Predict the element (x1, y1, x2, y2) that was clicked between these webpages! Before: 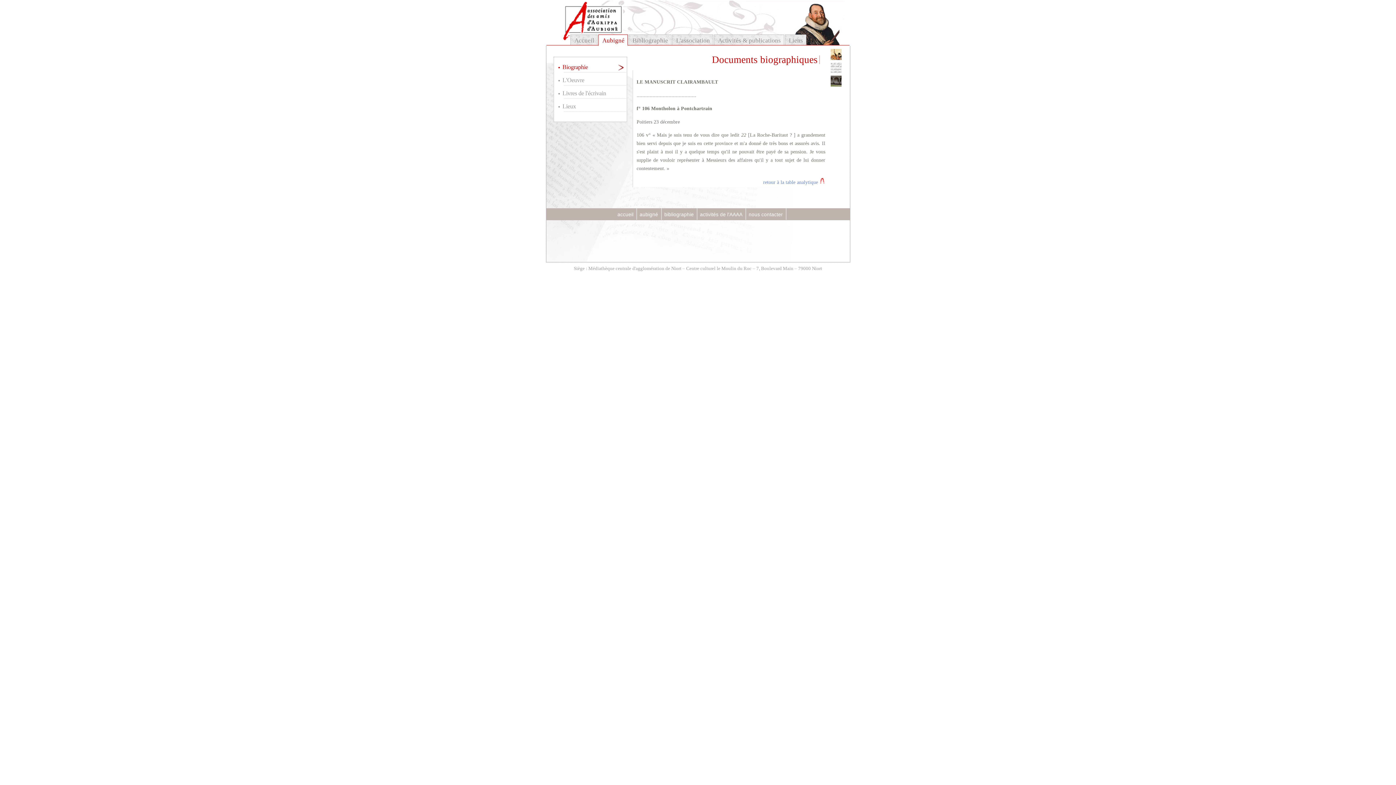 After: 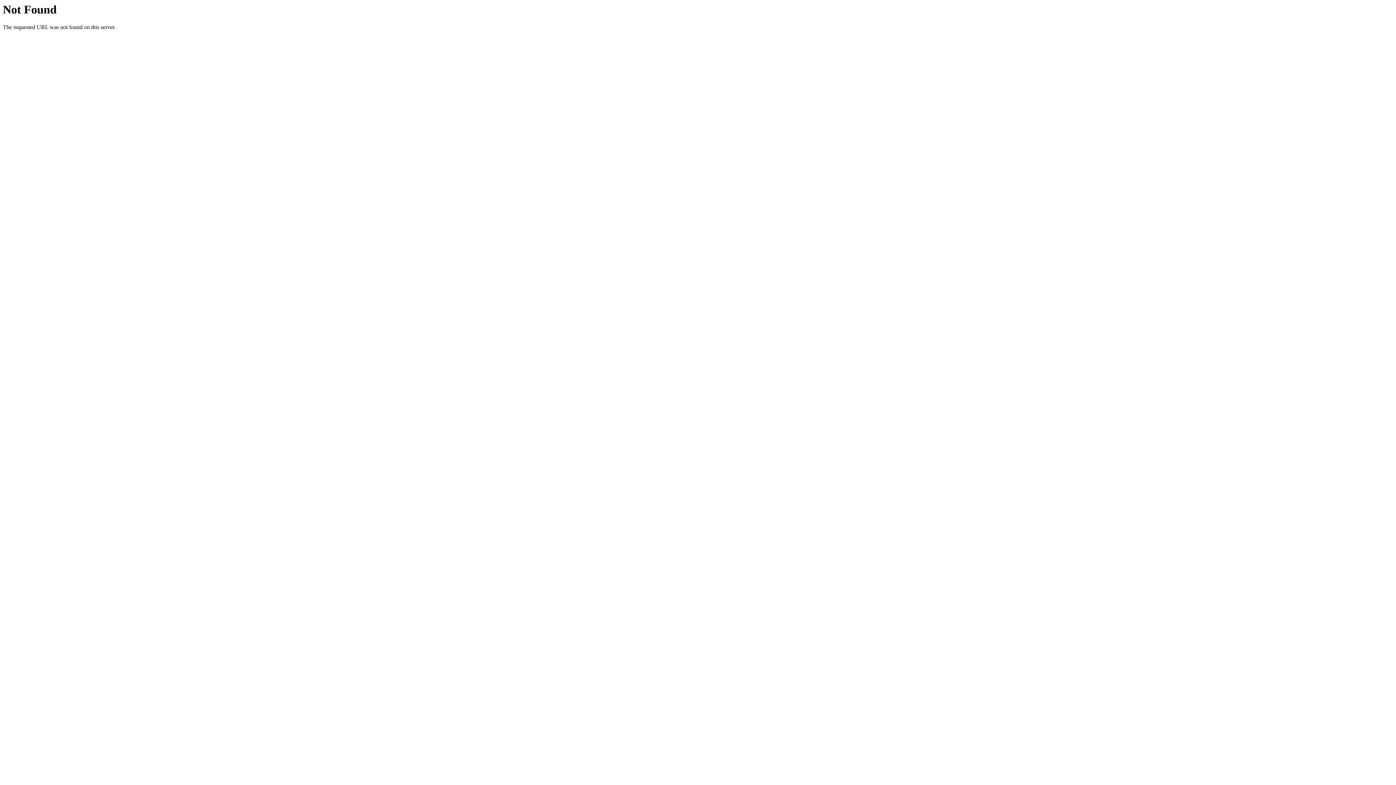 Action: label: L'Oeuvre bbox: (562, 76, 590, 83)